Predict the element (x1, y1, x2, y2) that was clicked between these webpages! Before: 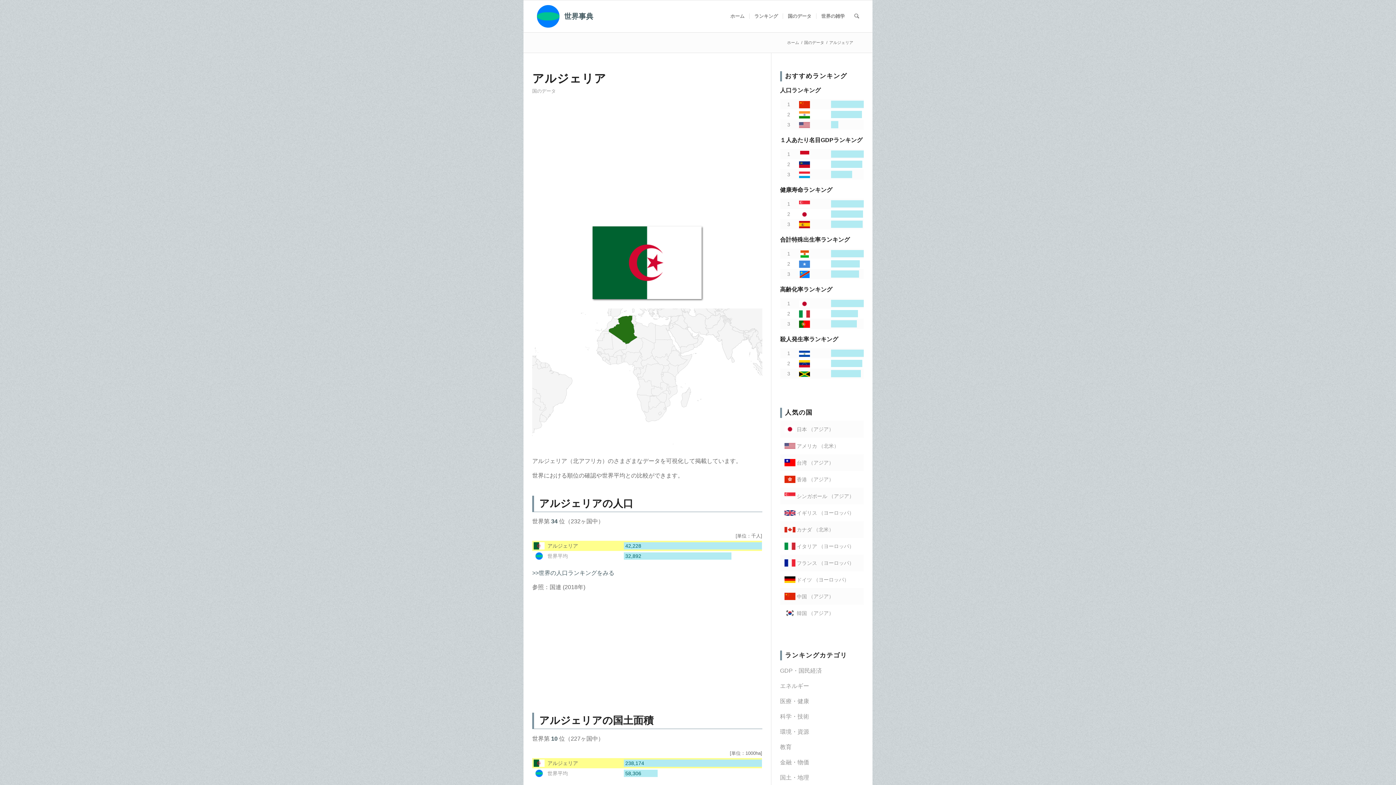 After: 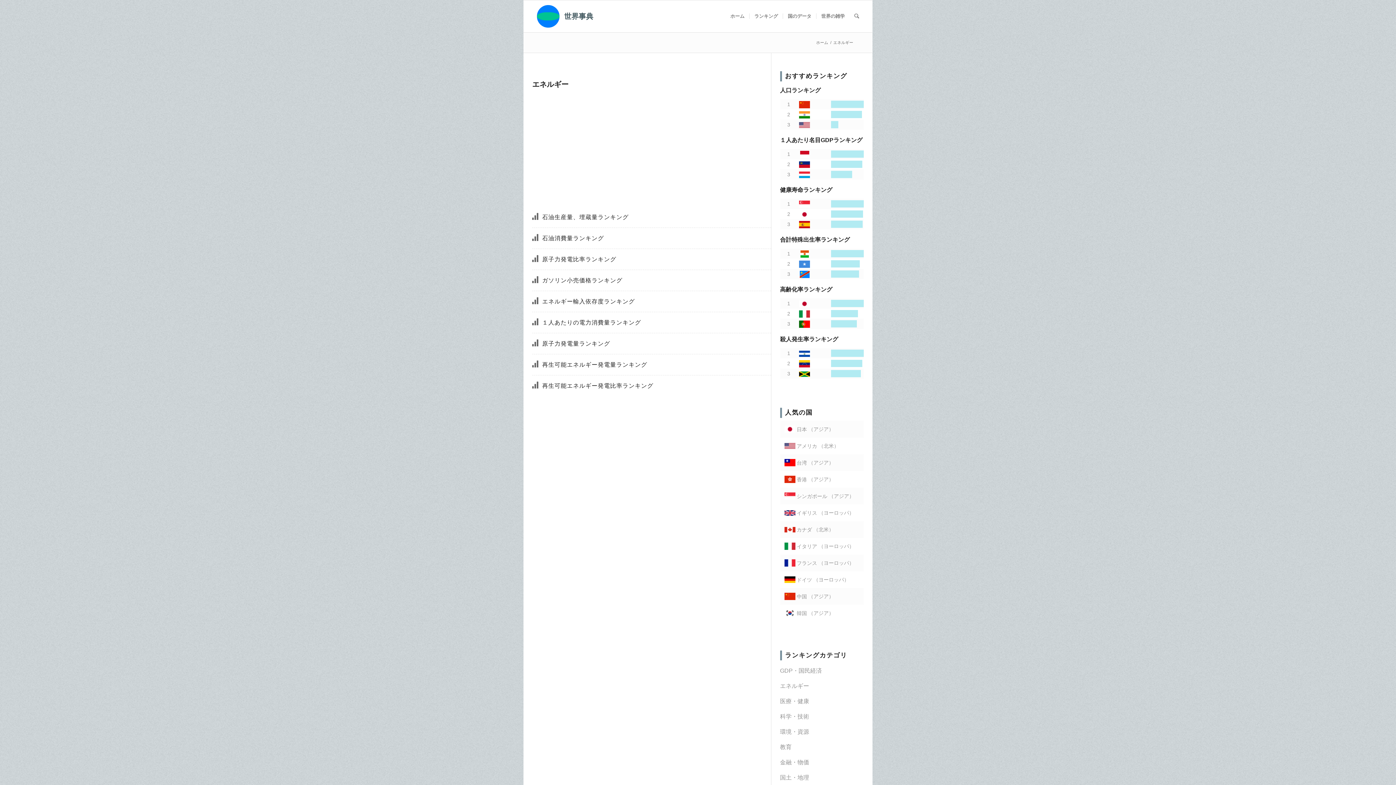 Action: label: エネルギー bbox: (780, 683, 809, 689)